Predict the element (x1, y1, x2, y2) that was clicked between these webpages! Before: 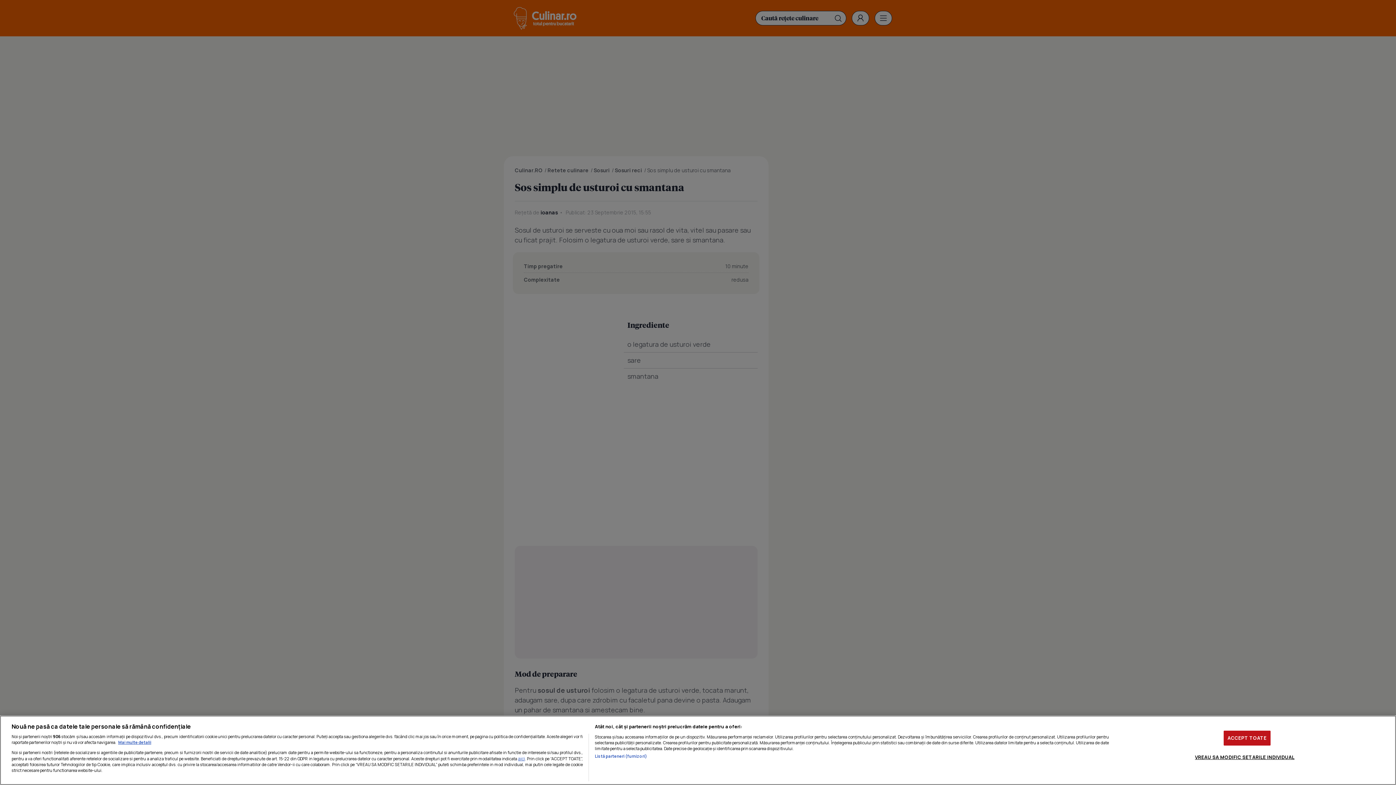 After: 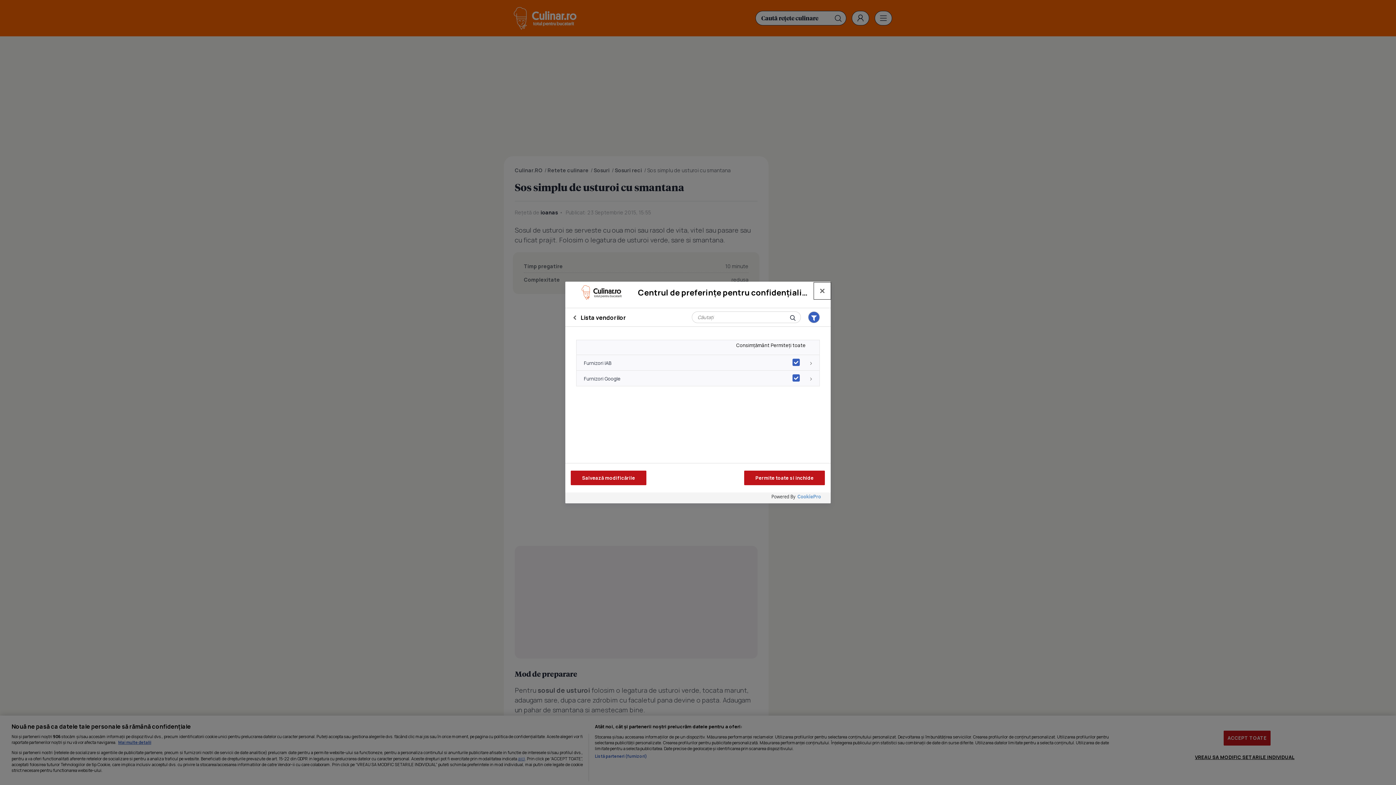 Action: bbox: (594, 753, 647, 759) label: Listă parteneri (furnizori)